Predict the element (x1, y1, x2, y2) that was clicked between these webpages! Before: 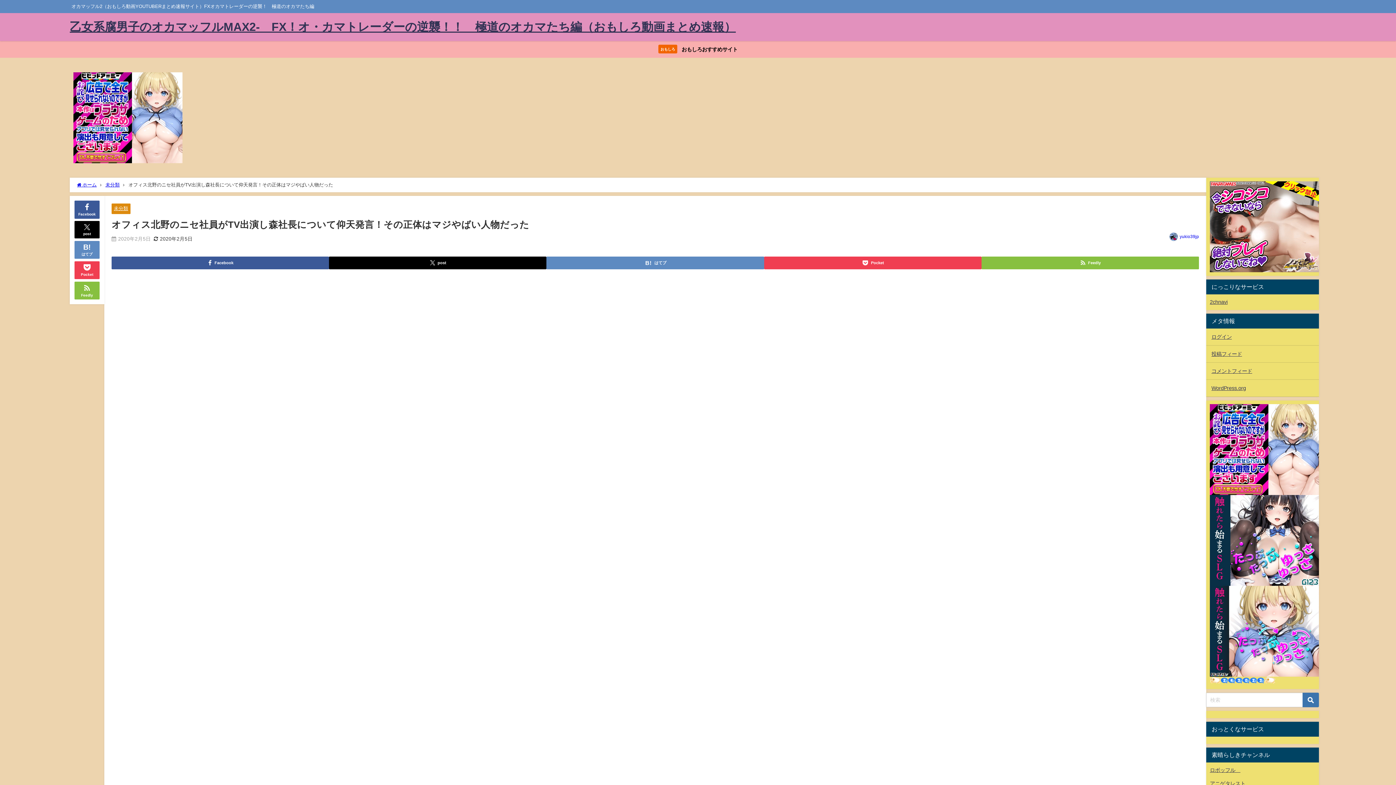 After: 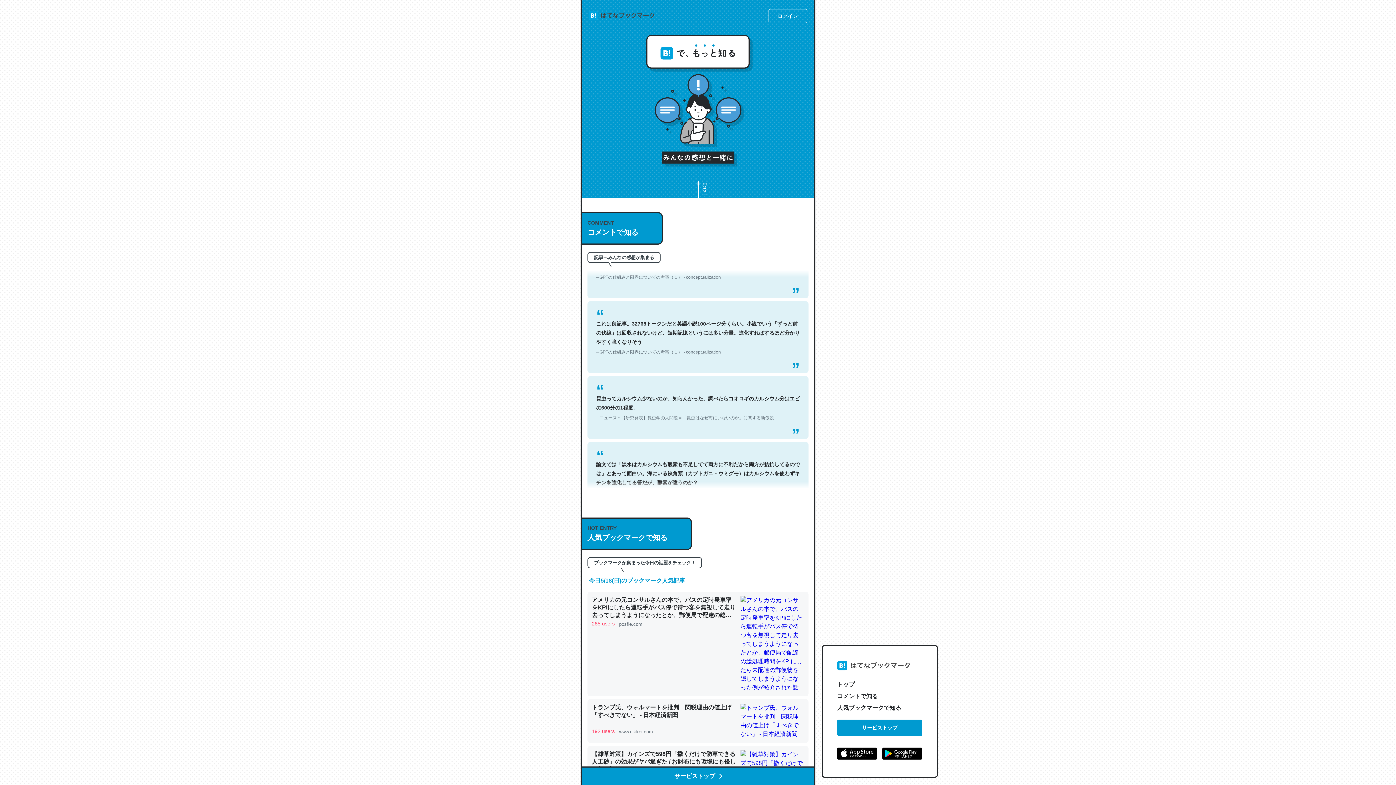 Action: label: はてブ bbox: (74, 240, 99, 258)